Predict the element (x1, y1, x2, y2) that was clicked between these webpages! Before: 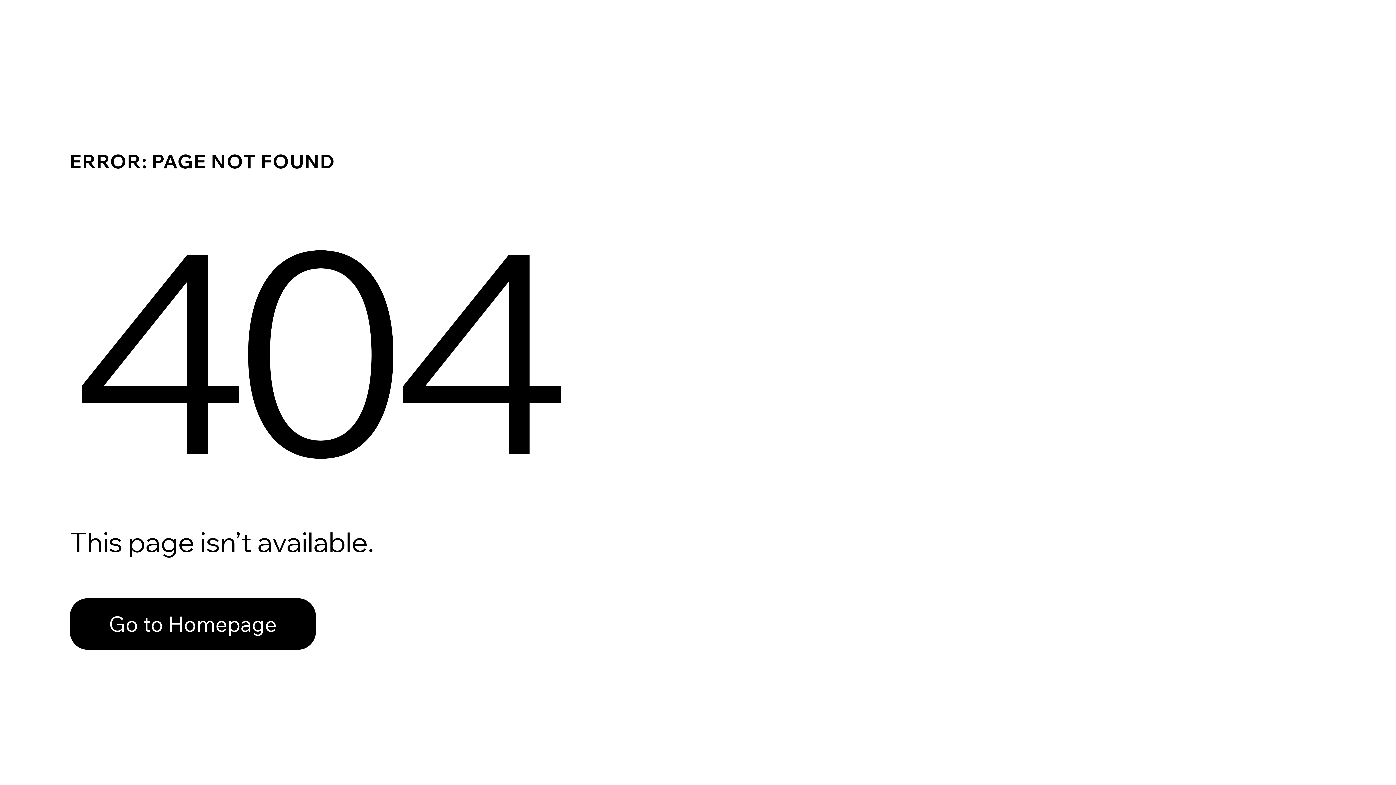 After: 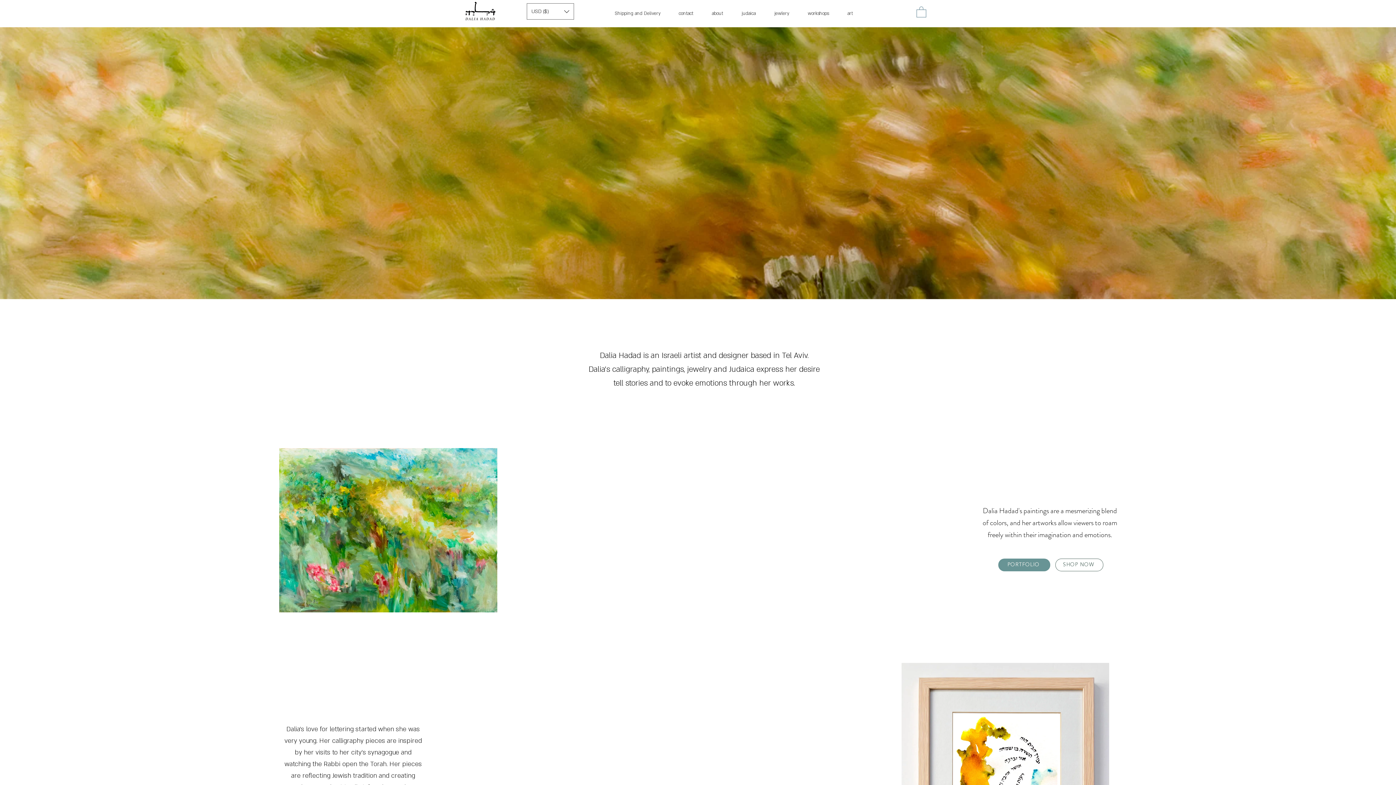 Action: label: Go to Homepage bbox: (69, 582, 768, 659)